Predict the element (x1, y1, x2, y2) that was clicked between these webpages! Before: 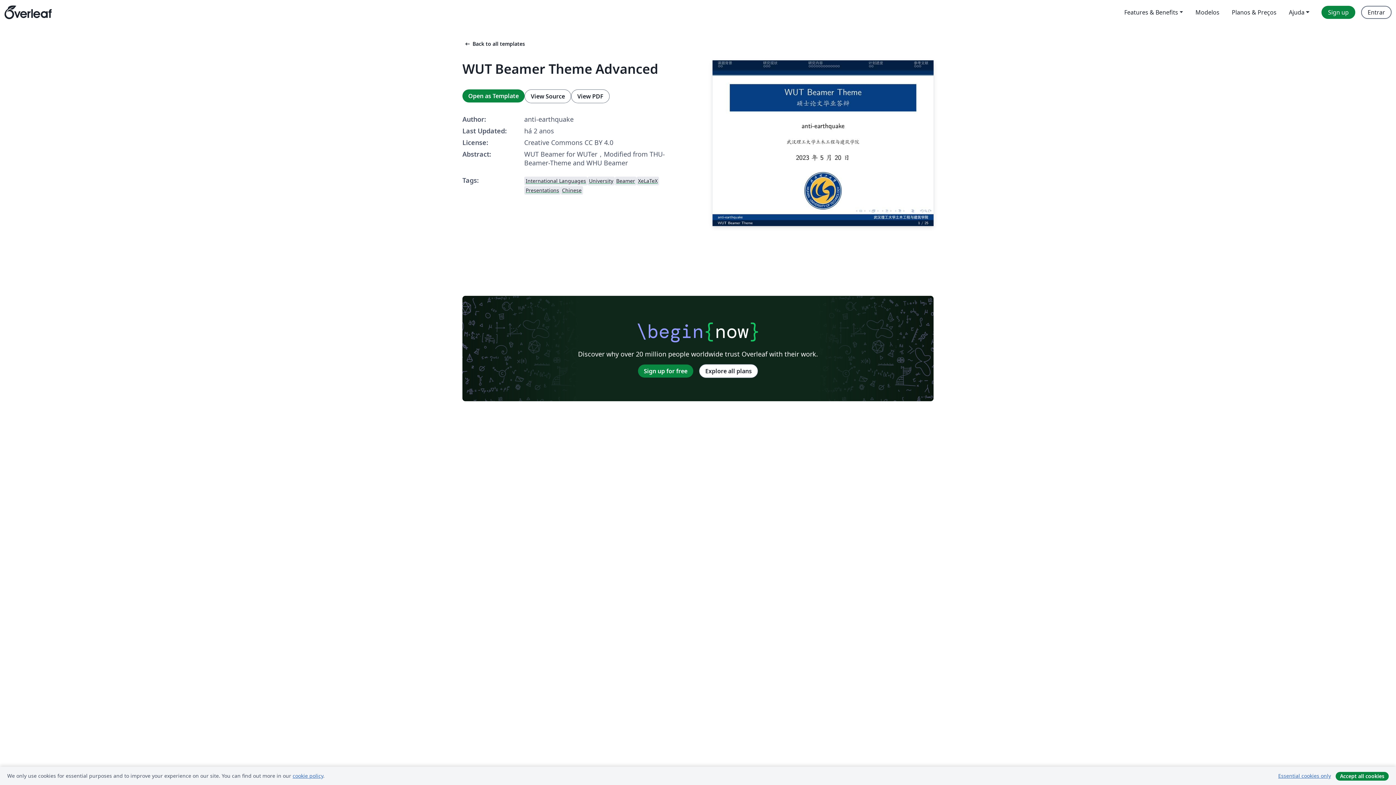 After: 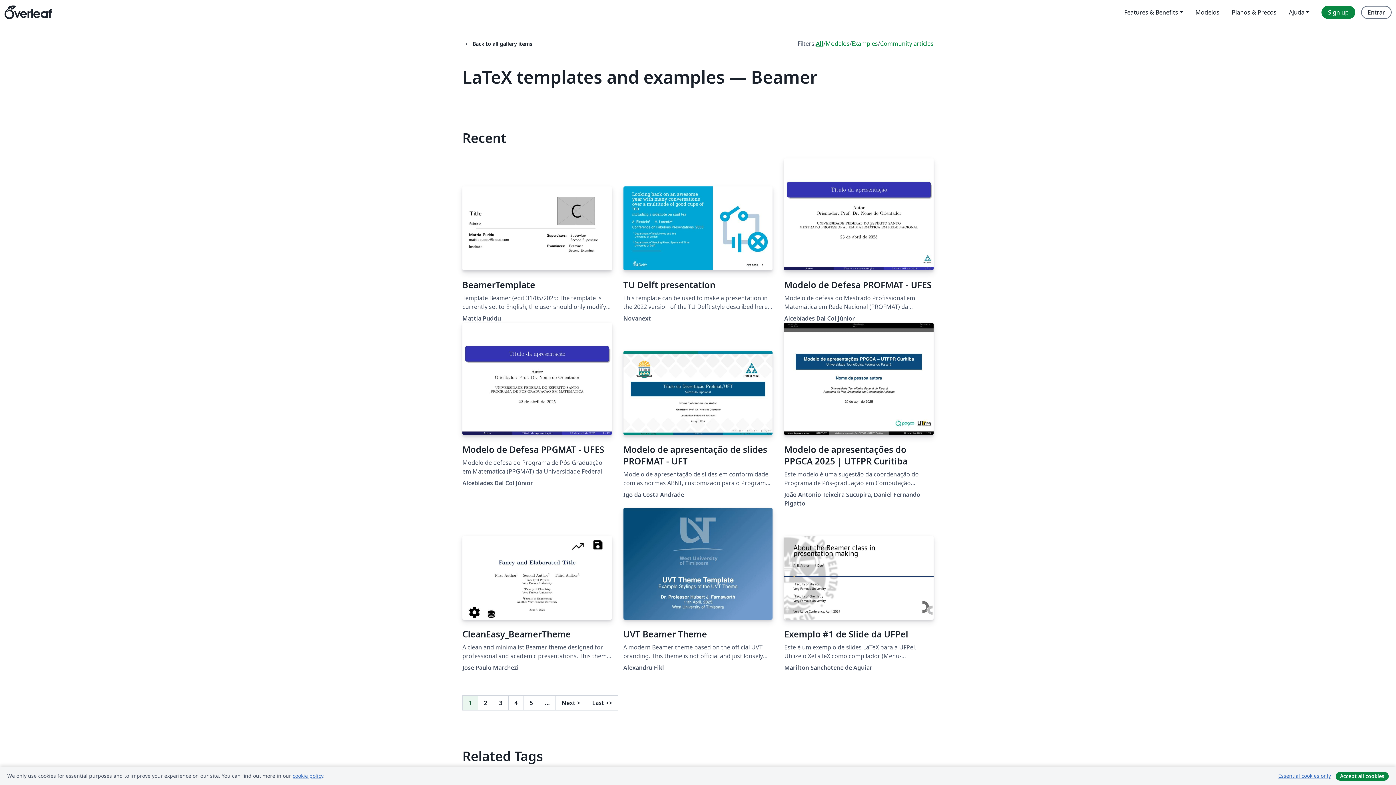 Action: bbox: (614, 175, 636, 185) label: Beamer